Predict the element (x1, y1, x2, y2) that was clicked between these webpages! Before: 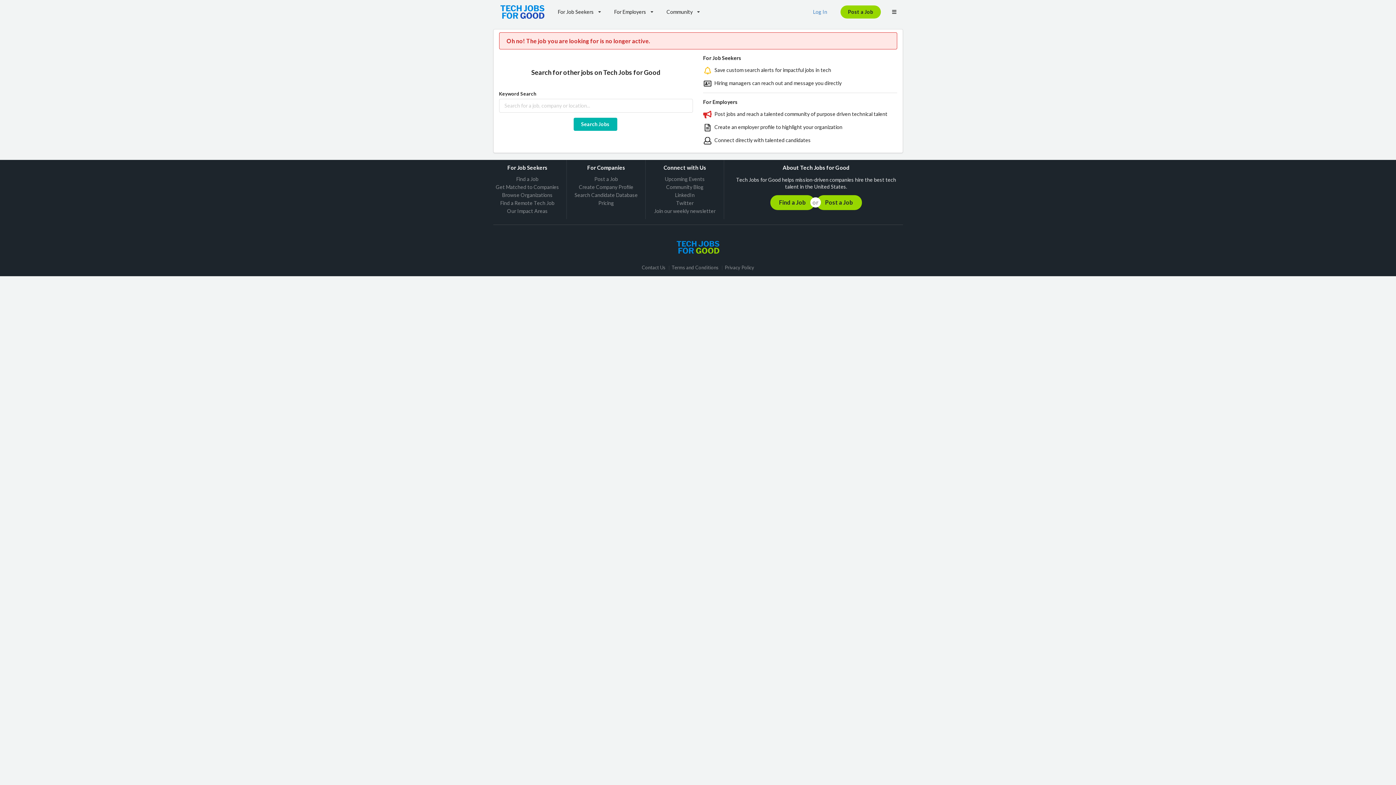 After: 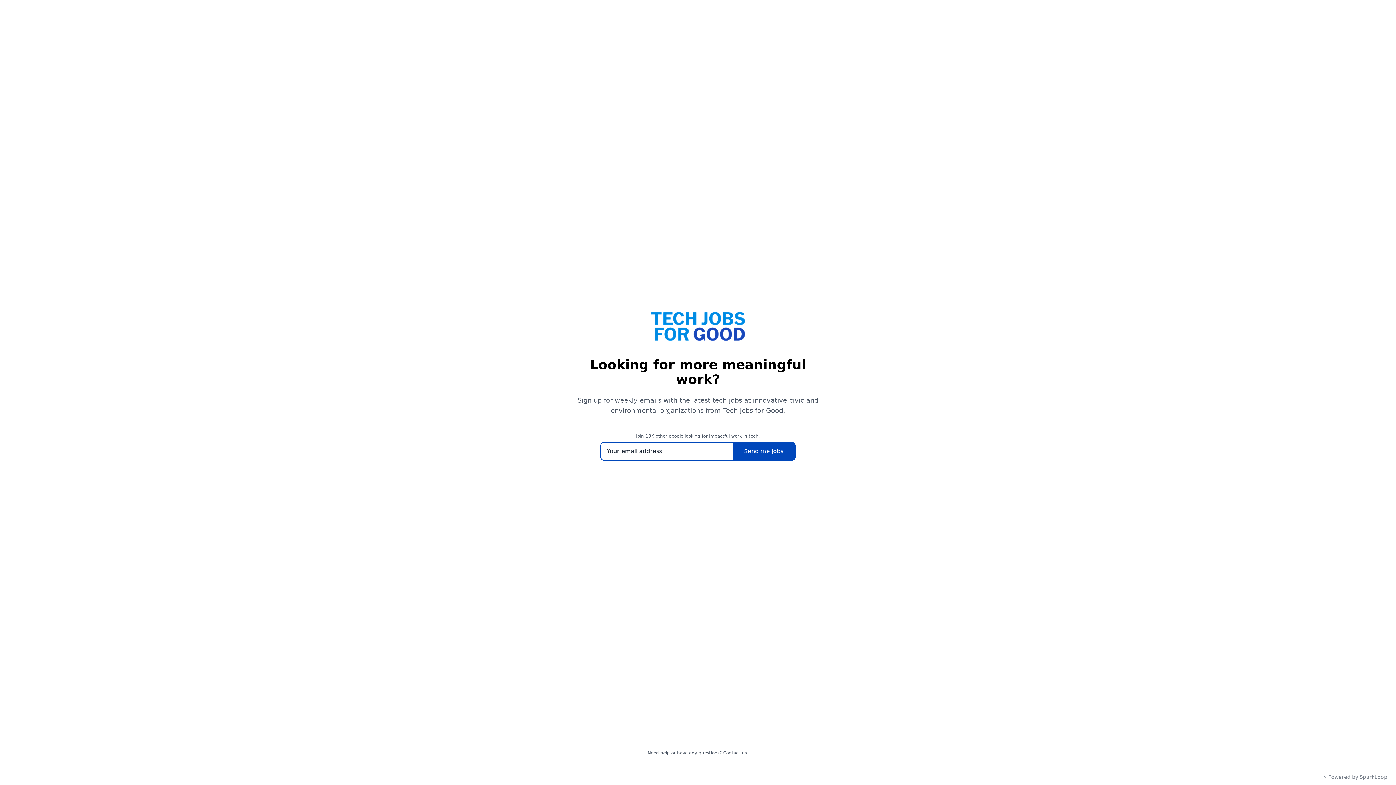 Action: bbox: (650, 207, 719, 214) label: Join our weekly newsletter